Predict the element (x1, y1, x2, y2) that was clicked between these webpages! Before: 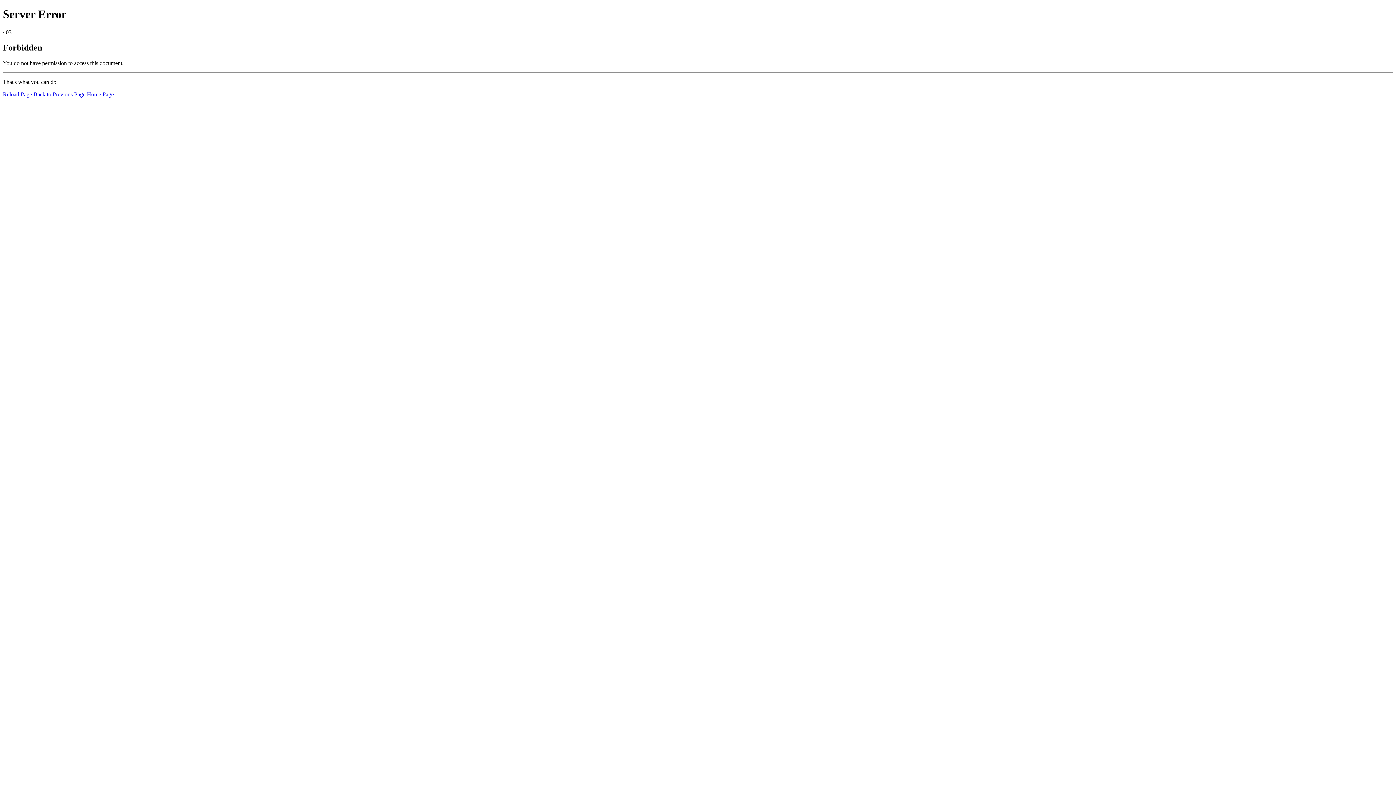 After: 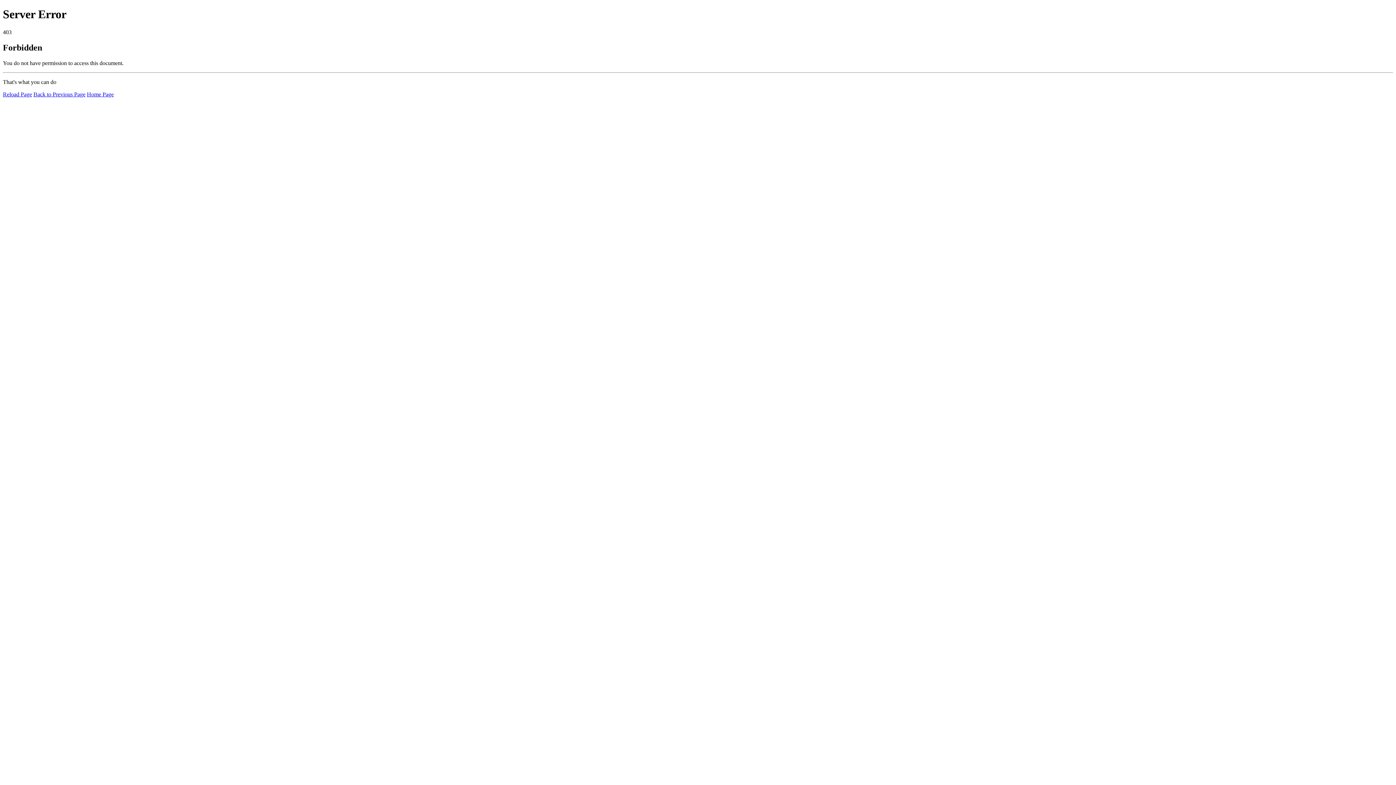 Action: label: Home Page bbox: (86, 91, 113, 97)